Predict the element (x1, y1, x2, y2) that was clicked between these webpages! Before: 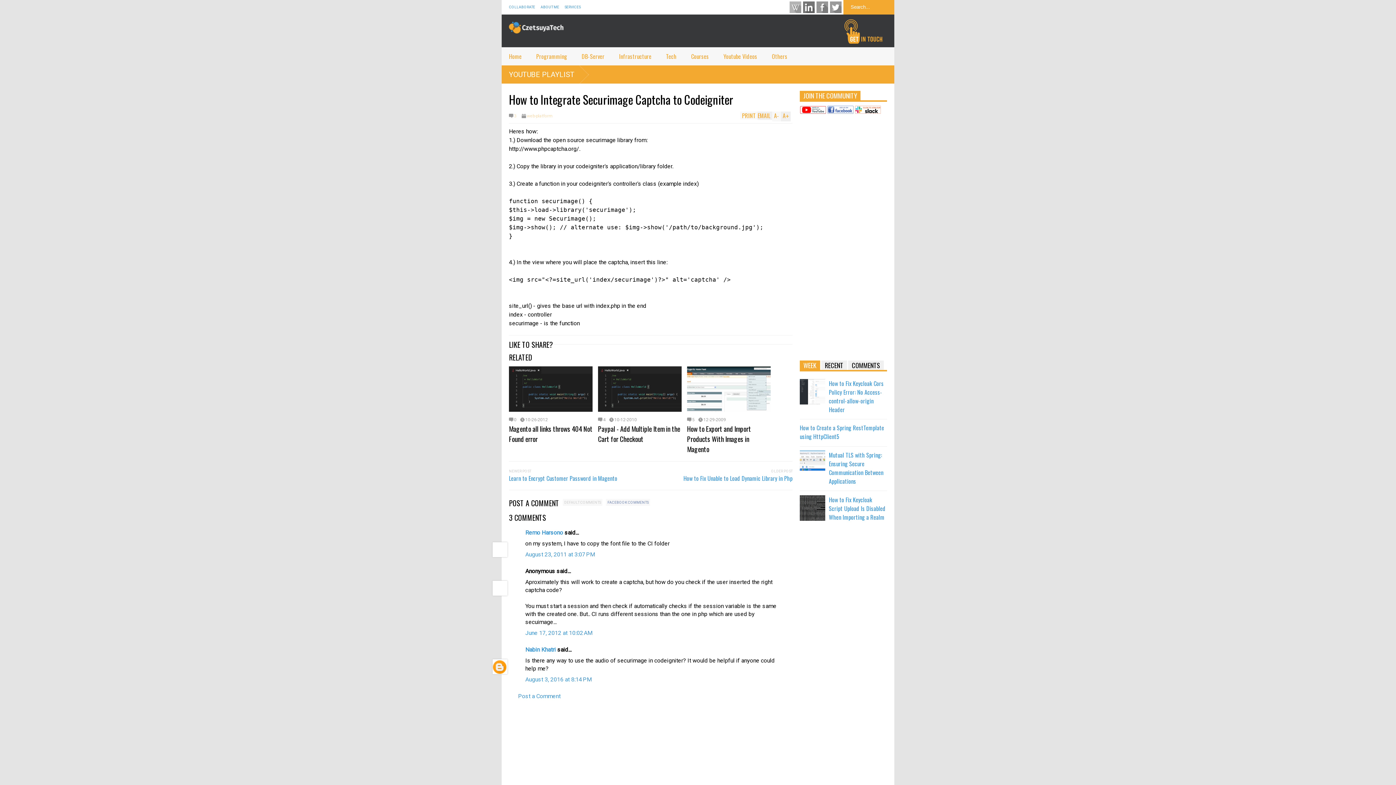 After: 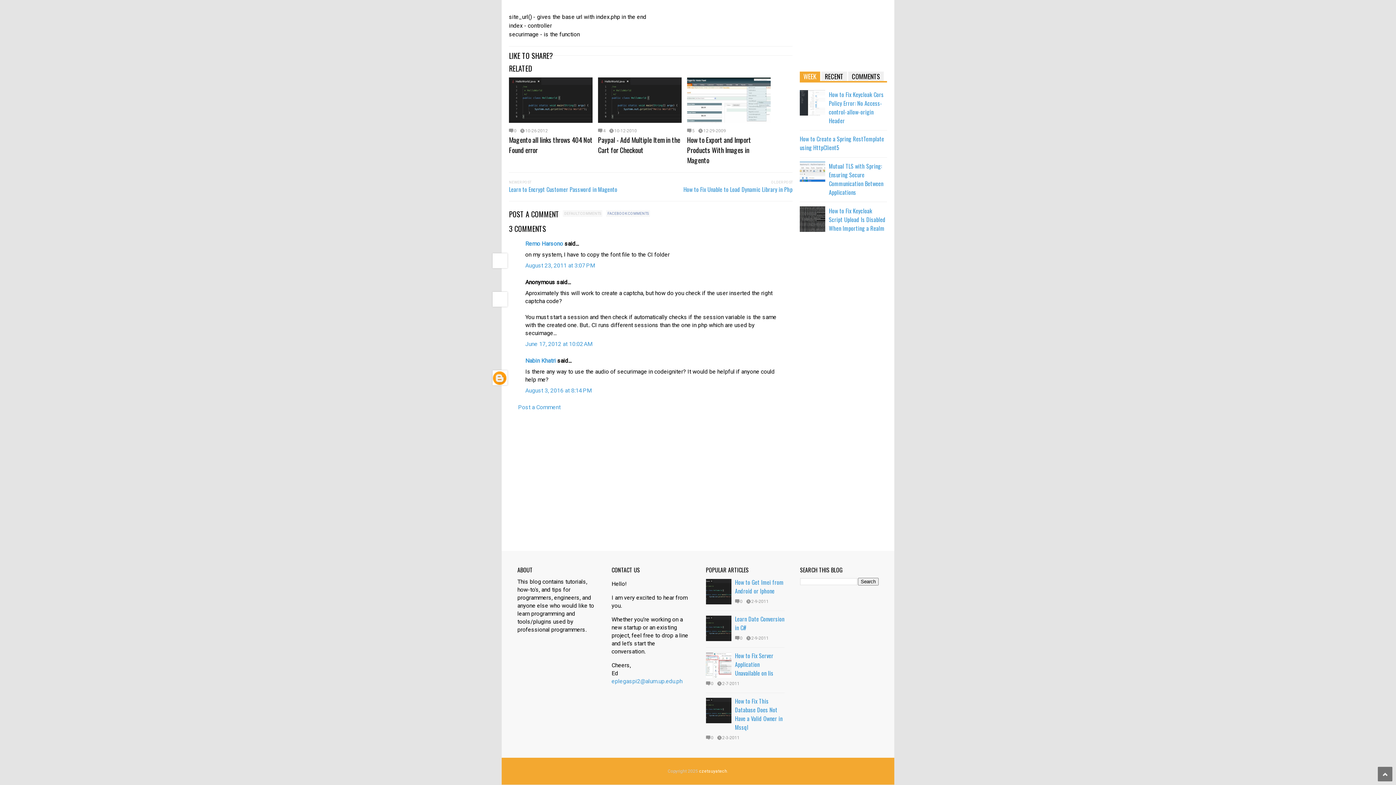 Action: bbox: (525, 676, 592, 683) label: August 3, 2016 at 8:14 PM